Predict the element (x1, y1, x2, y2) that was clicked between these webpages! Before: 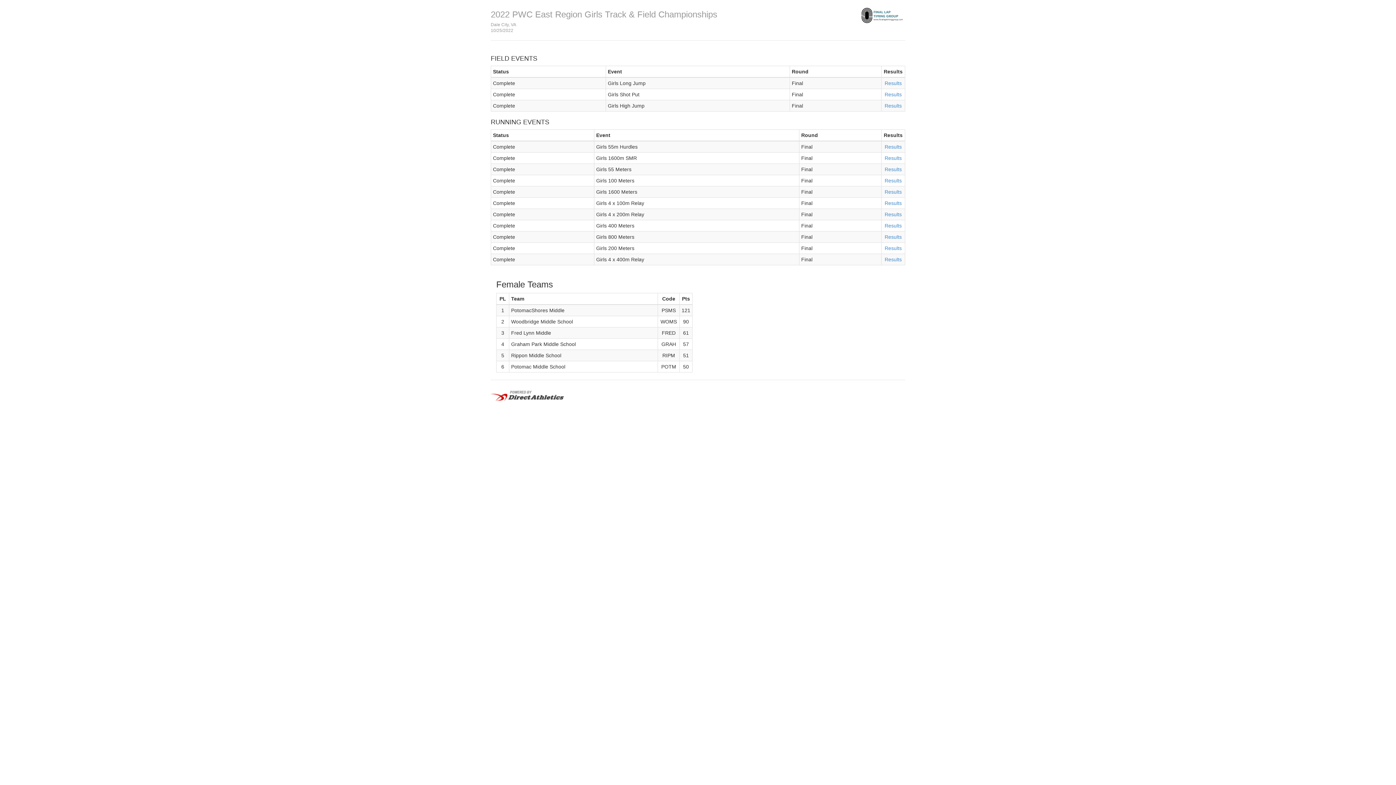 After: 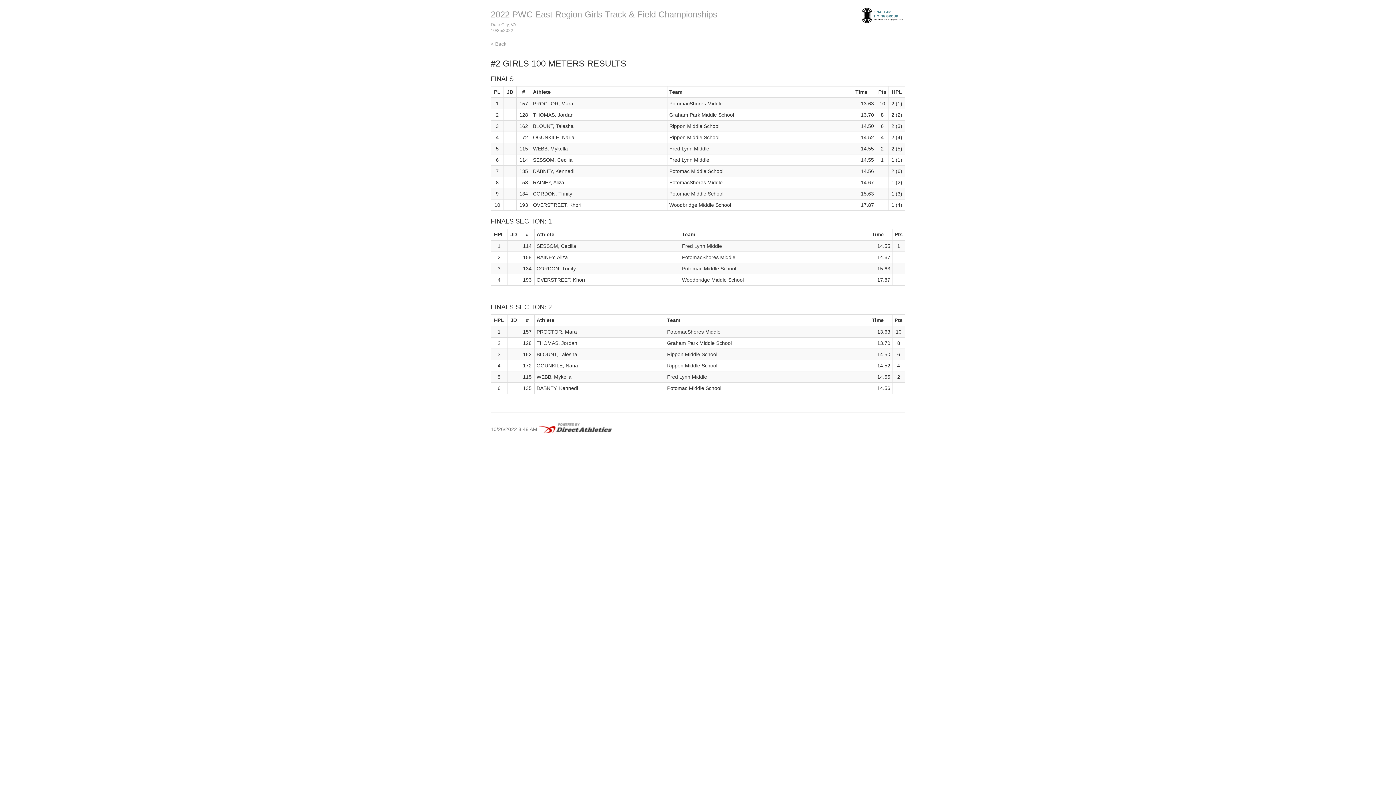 Action: bbox: (884, 177, 902, 183) label: Results